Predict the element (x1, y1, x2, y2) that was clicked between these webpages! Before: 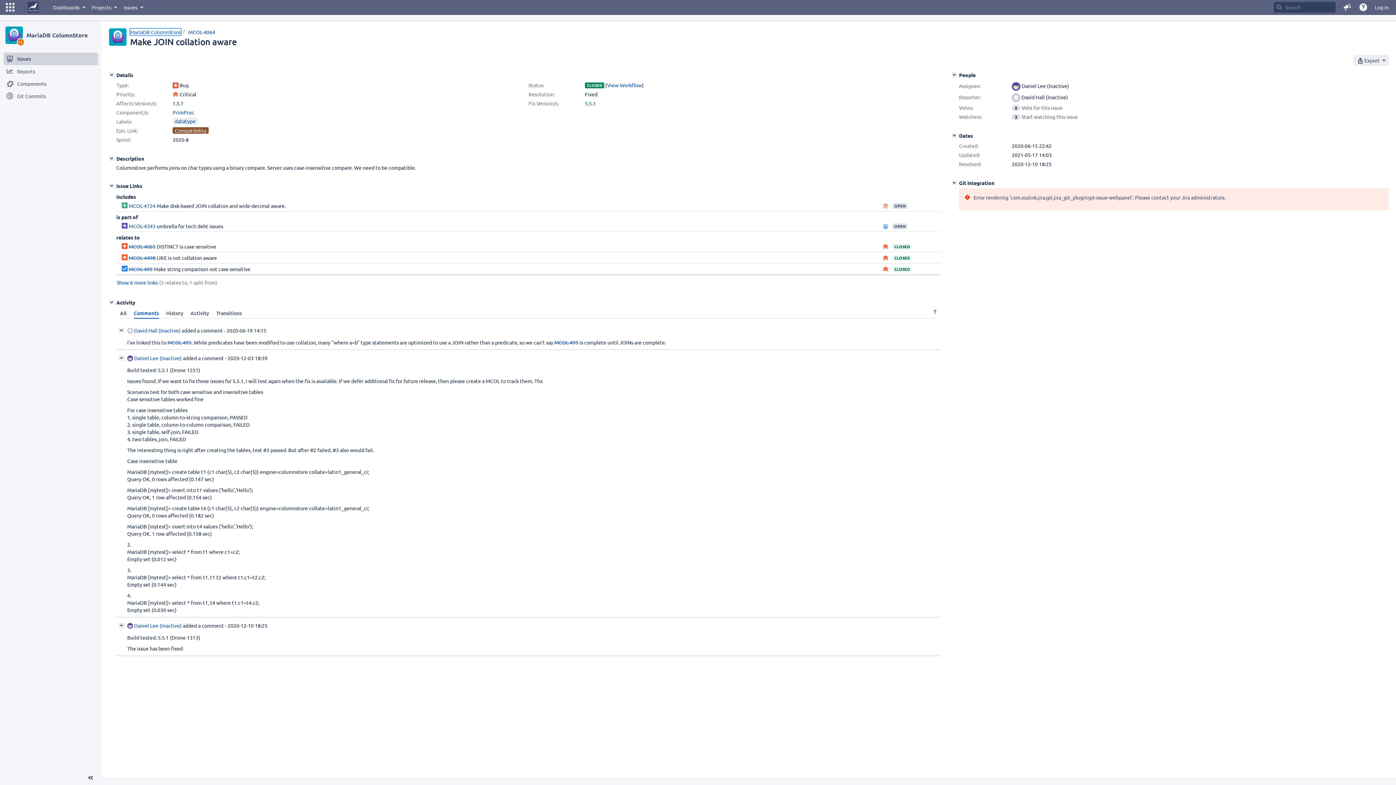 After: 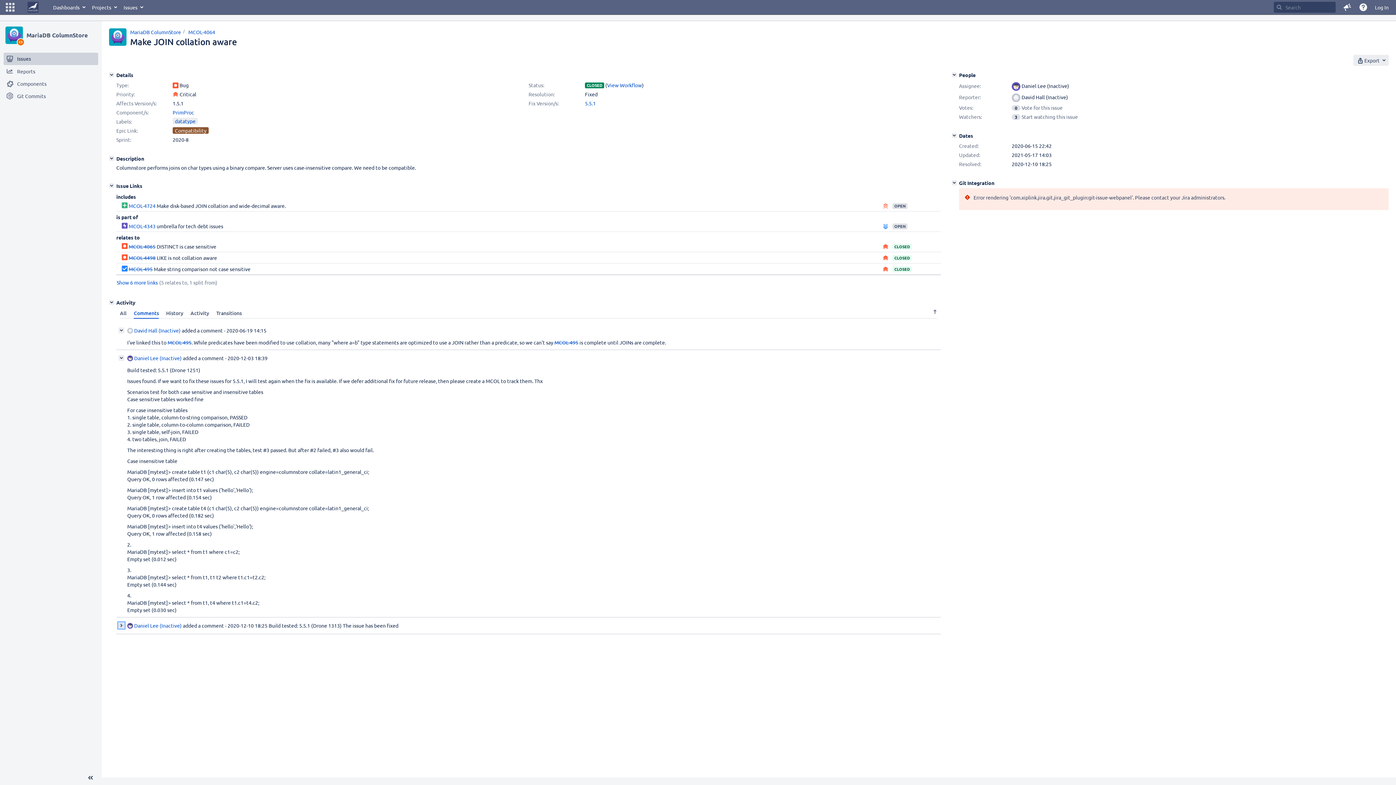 Action: label: Collapse comment bbox: (118, 622, 124, 628)